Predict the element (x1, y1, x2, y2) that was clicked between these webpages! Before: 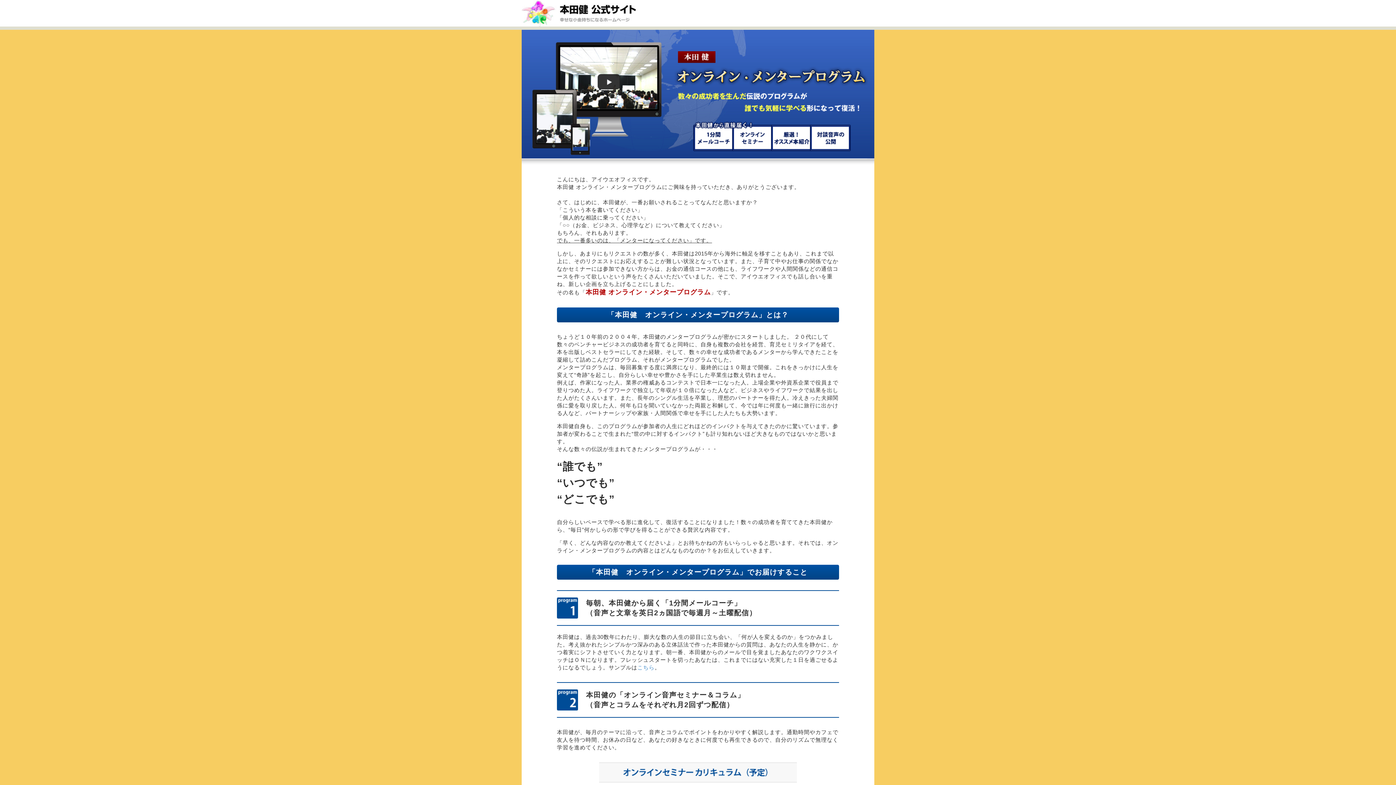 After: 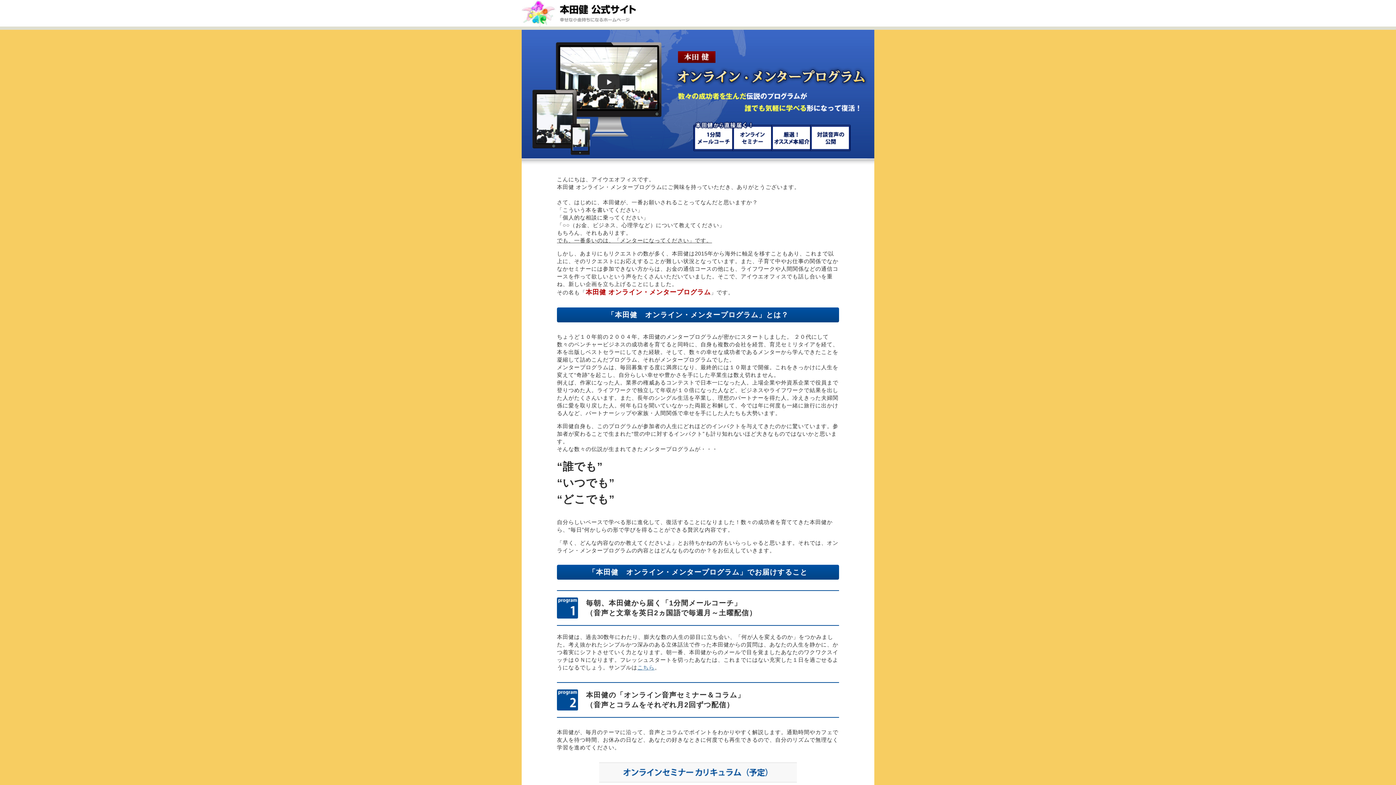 Action: bbox: (637, 664, 654, 670) label: こちら